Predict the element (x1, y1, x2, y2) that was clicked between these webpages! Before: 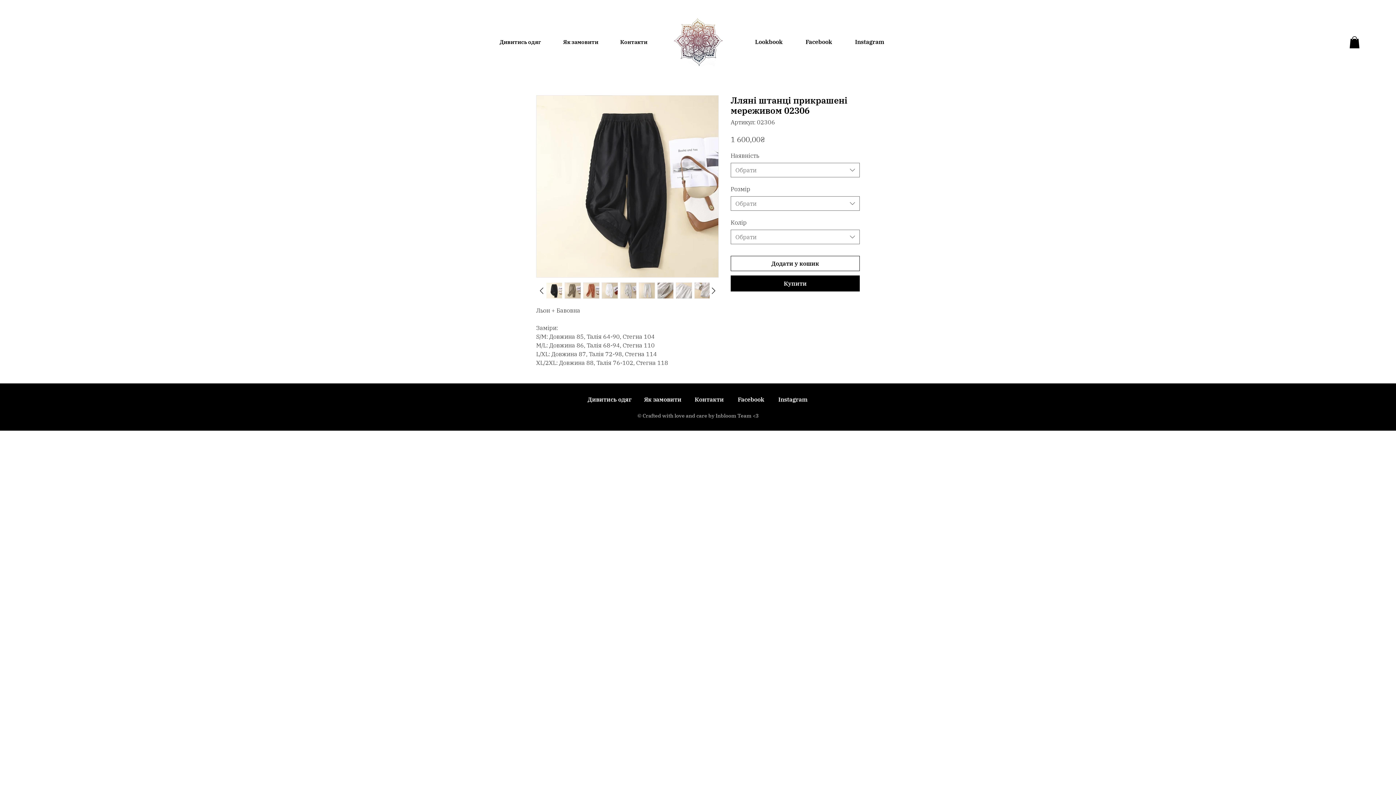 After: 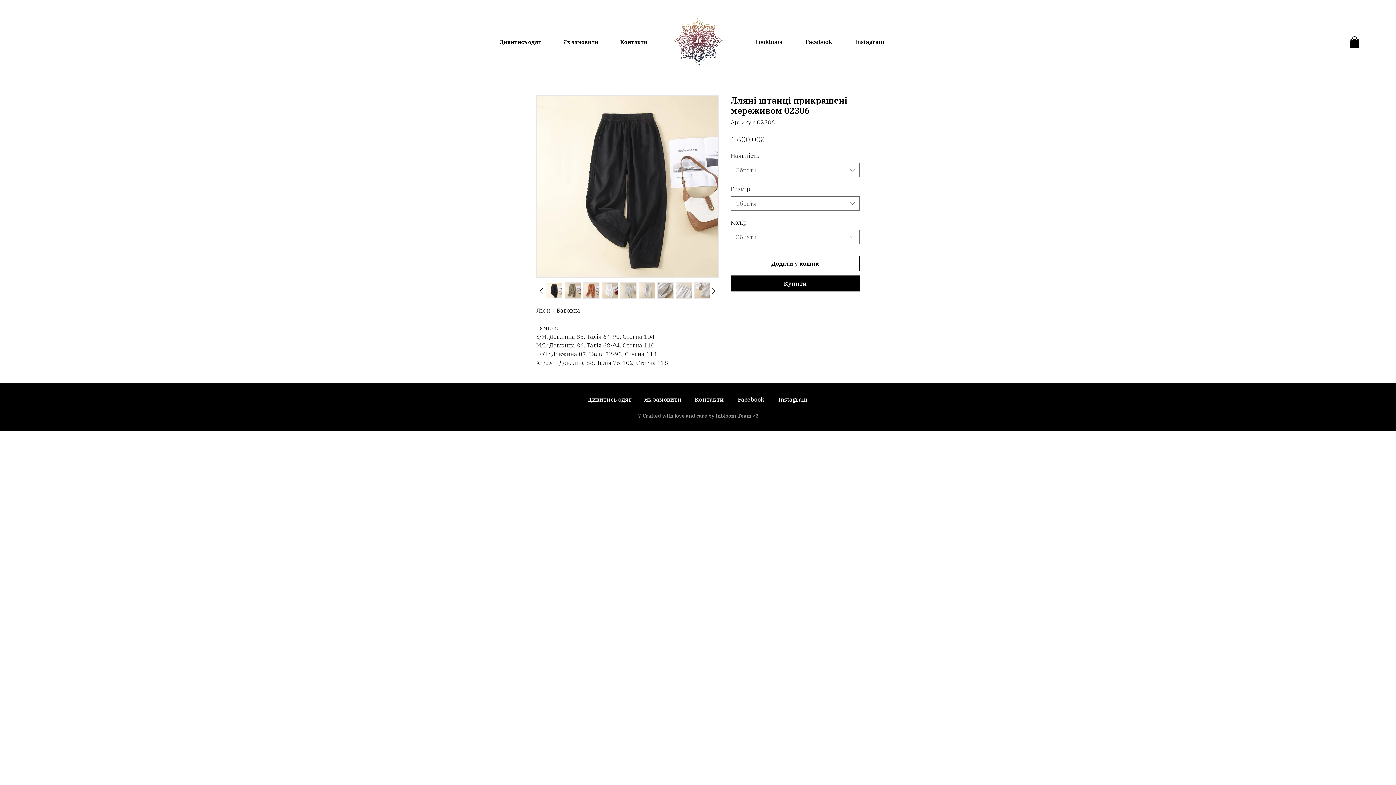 Action: bbox: (620, 282, 636, 298)